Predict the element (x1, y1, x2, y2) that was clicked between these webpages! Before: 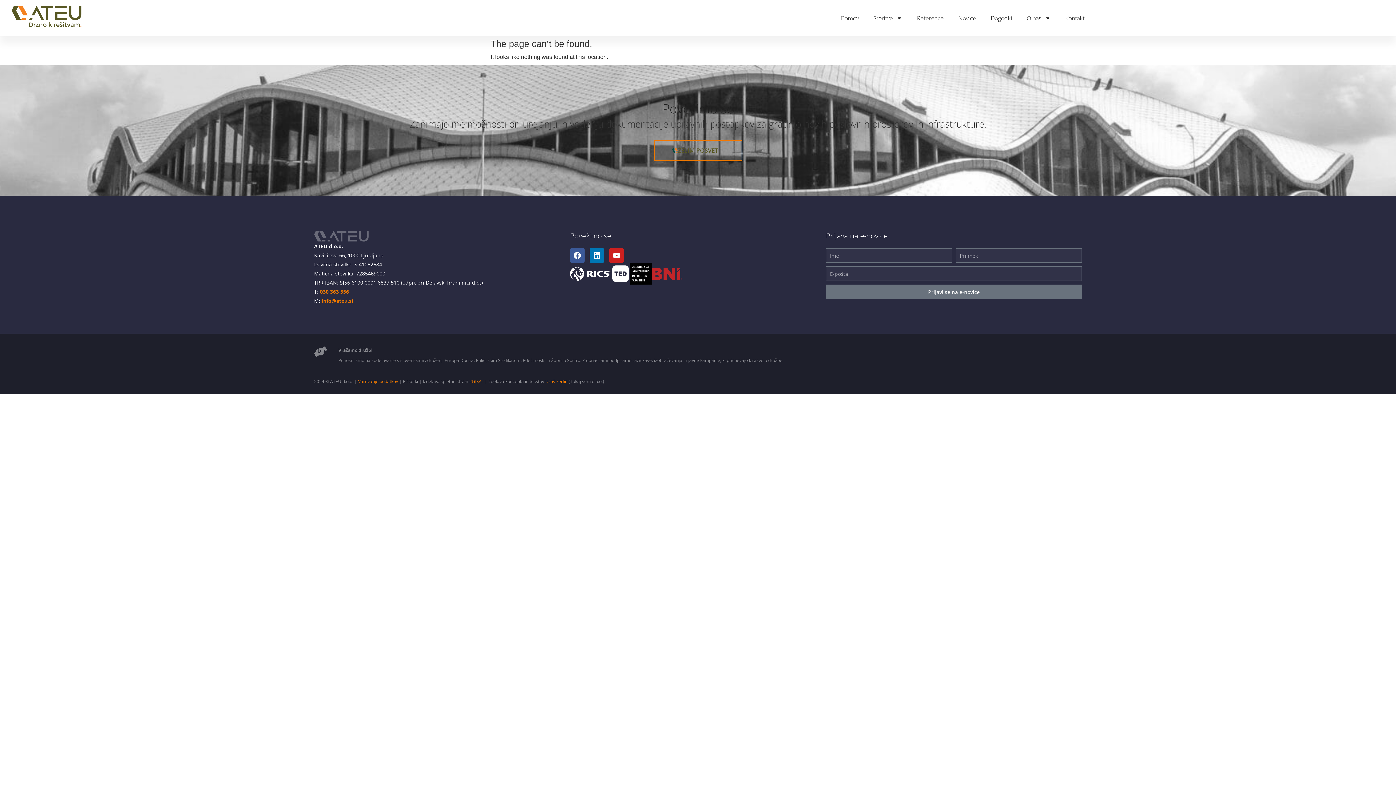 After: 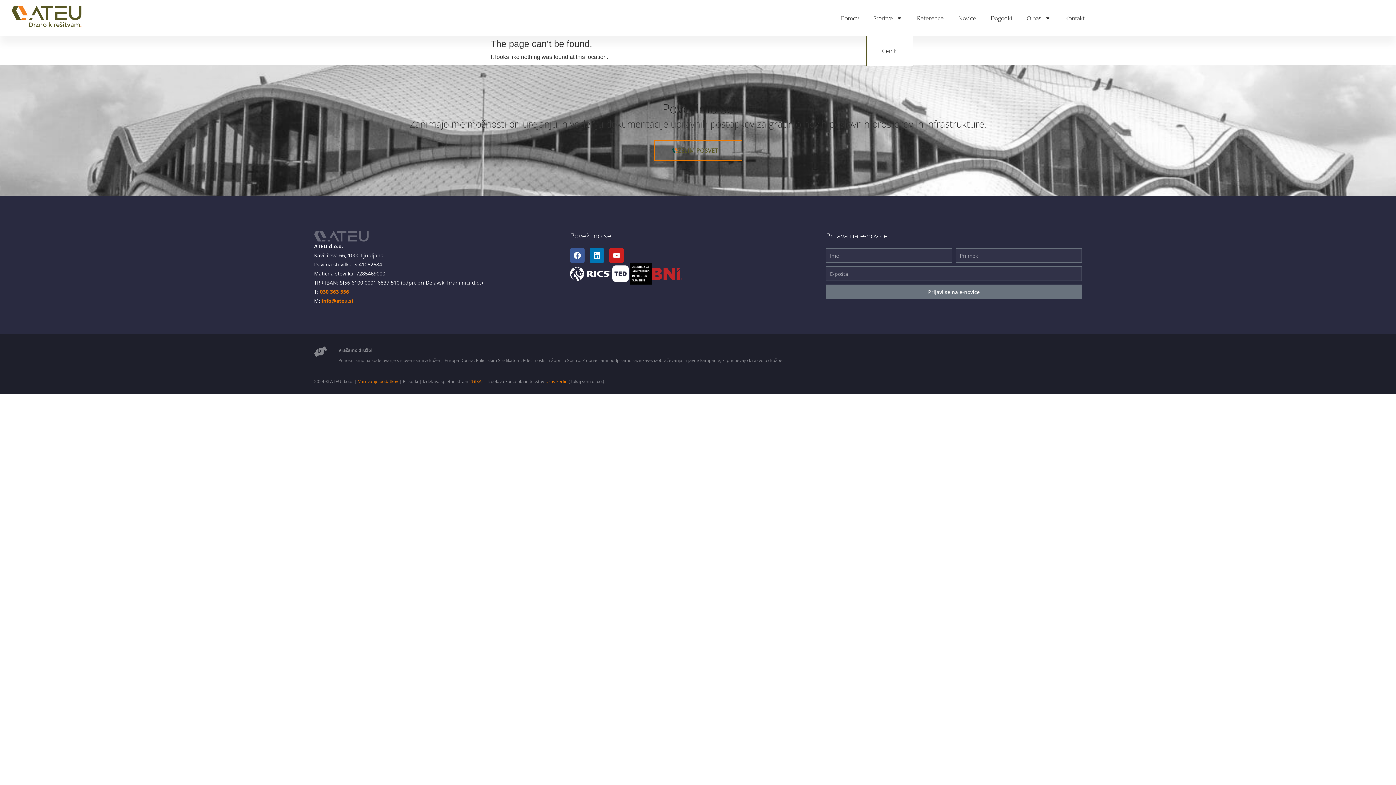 Action: bbox: (866, 9, 909, 26) label: Storitve